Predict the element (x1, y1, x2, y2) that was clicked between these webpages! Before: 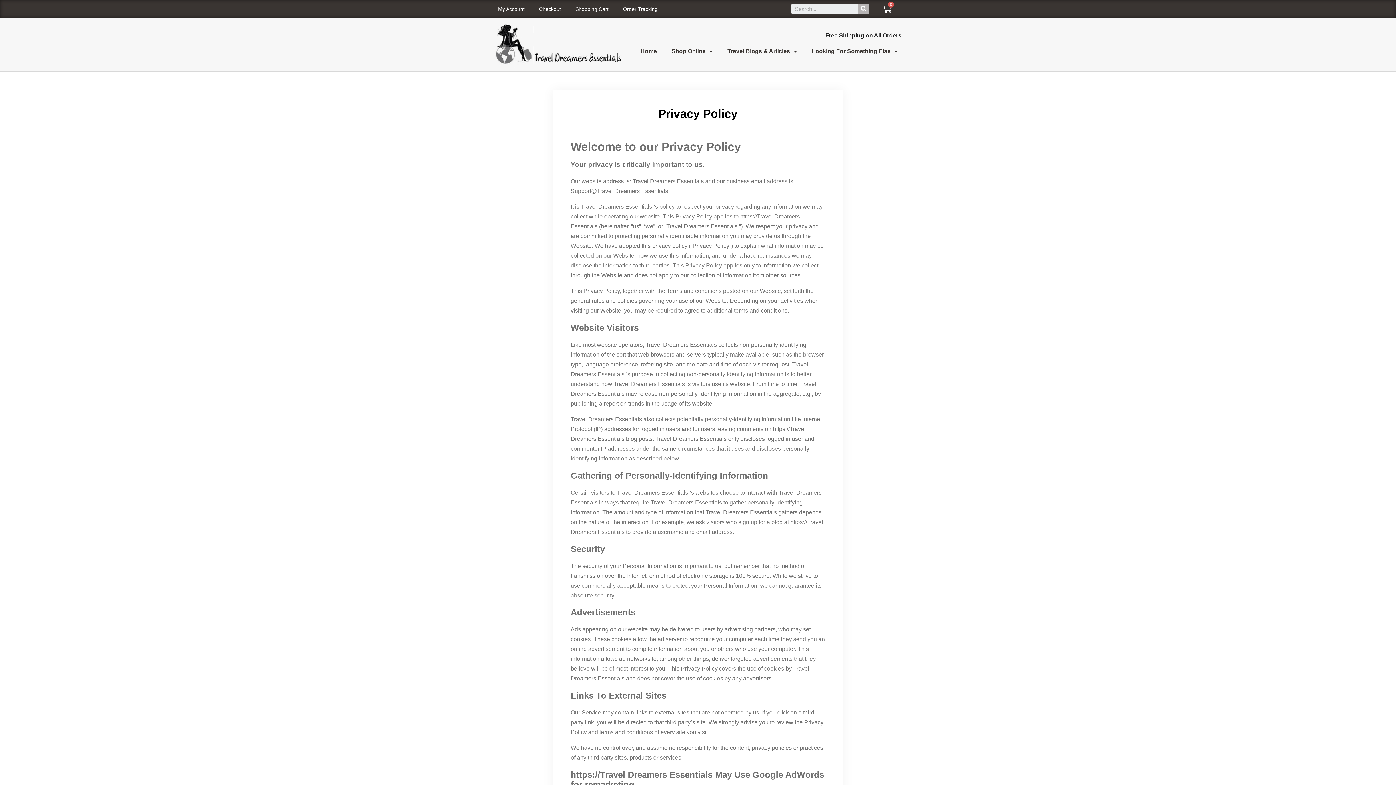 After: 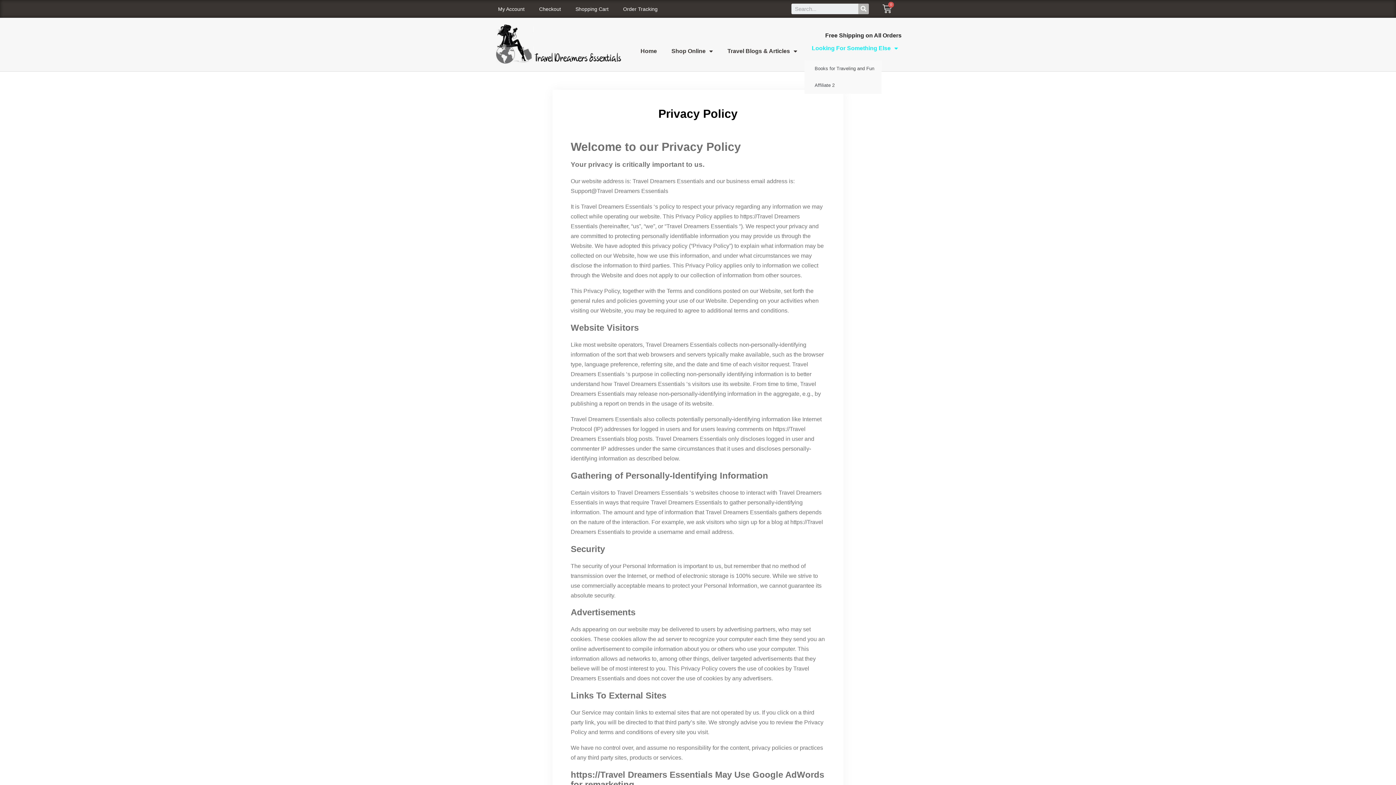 Action: label: Looking For Something Else bbox: (804, 42, 905, 60)